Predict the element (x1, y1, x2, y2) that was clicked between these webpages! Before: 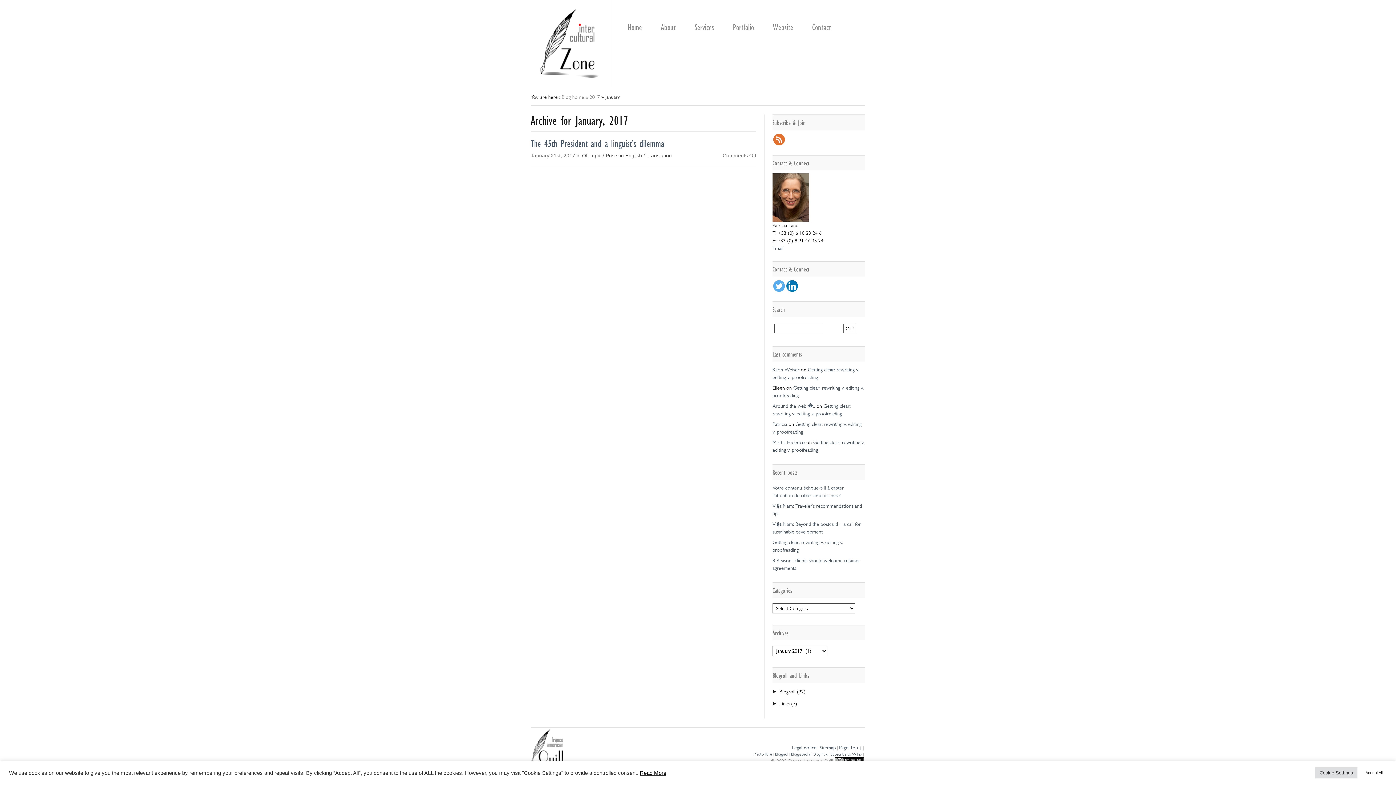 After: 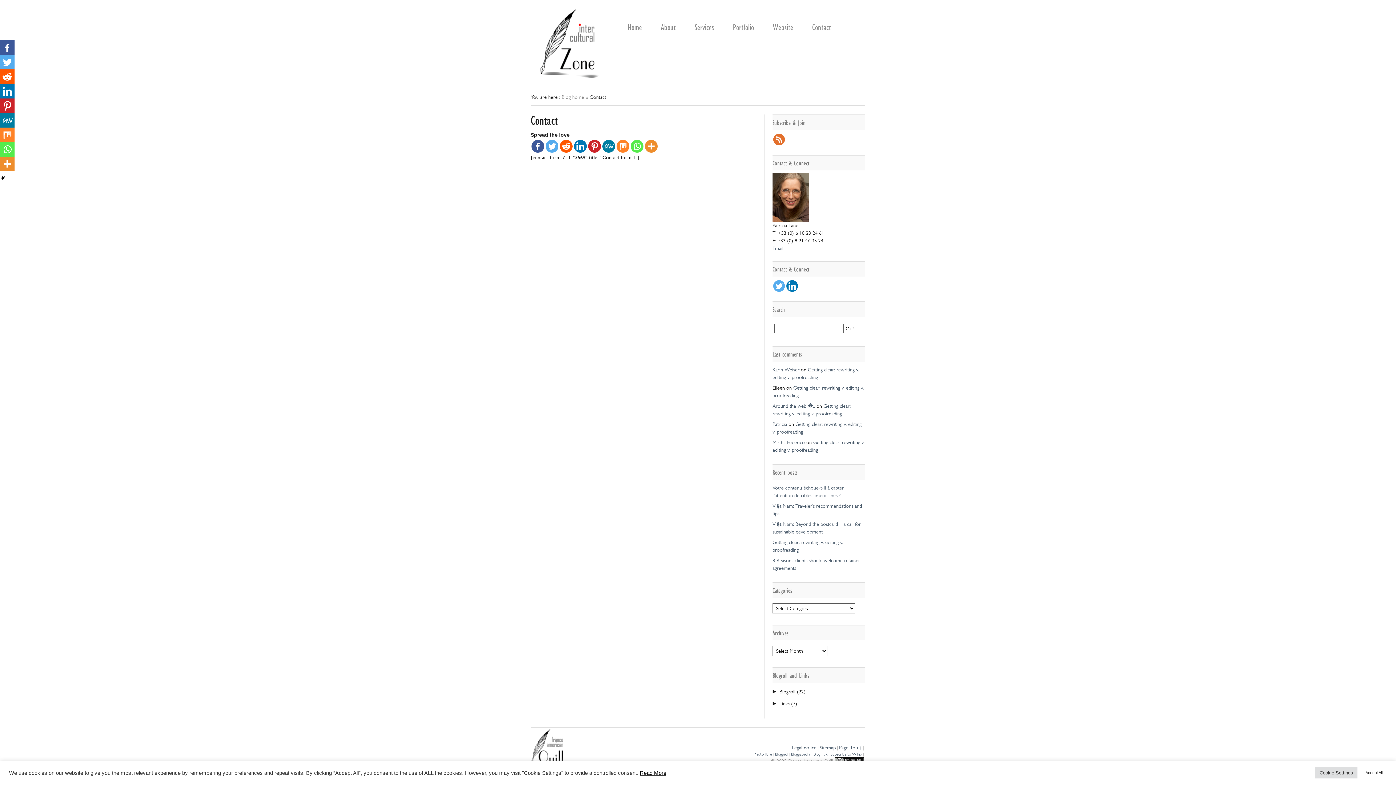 Action: label: Contact bbox: (808, 20, 835, 33)